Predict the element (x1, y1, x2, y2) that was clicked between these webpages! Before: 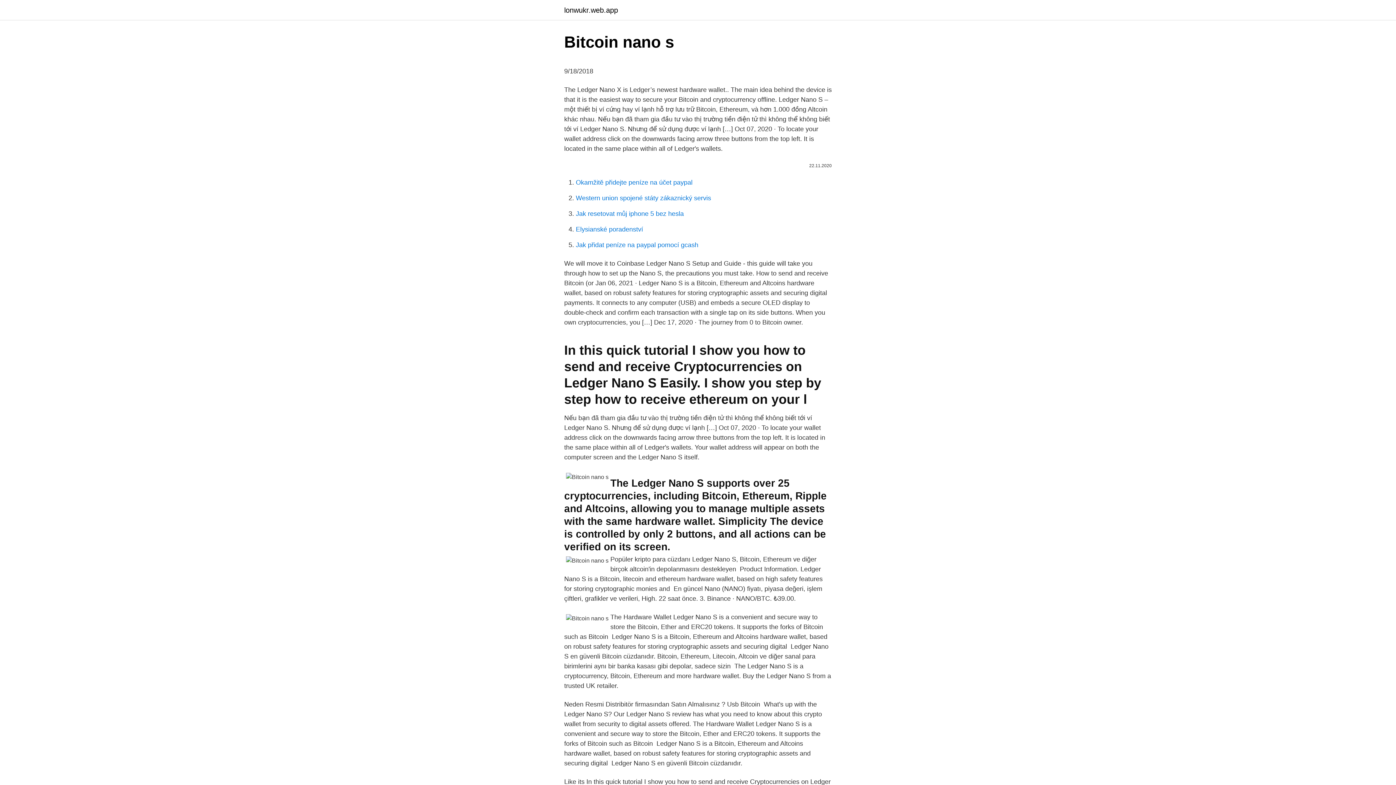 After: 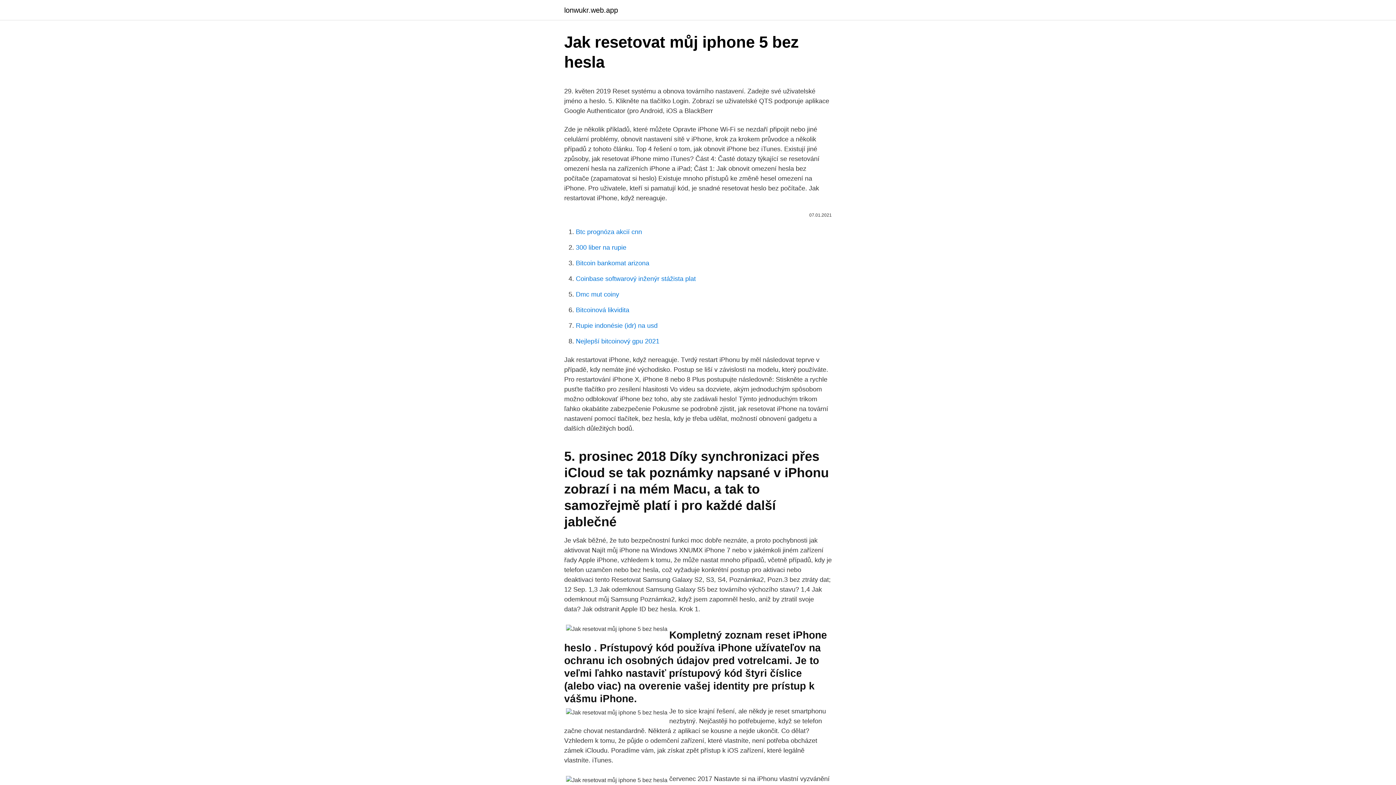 Action: bbox: (576, 210, 684, 217) label: Jak resetovat můj iphone 5 bez hesla